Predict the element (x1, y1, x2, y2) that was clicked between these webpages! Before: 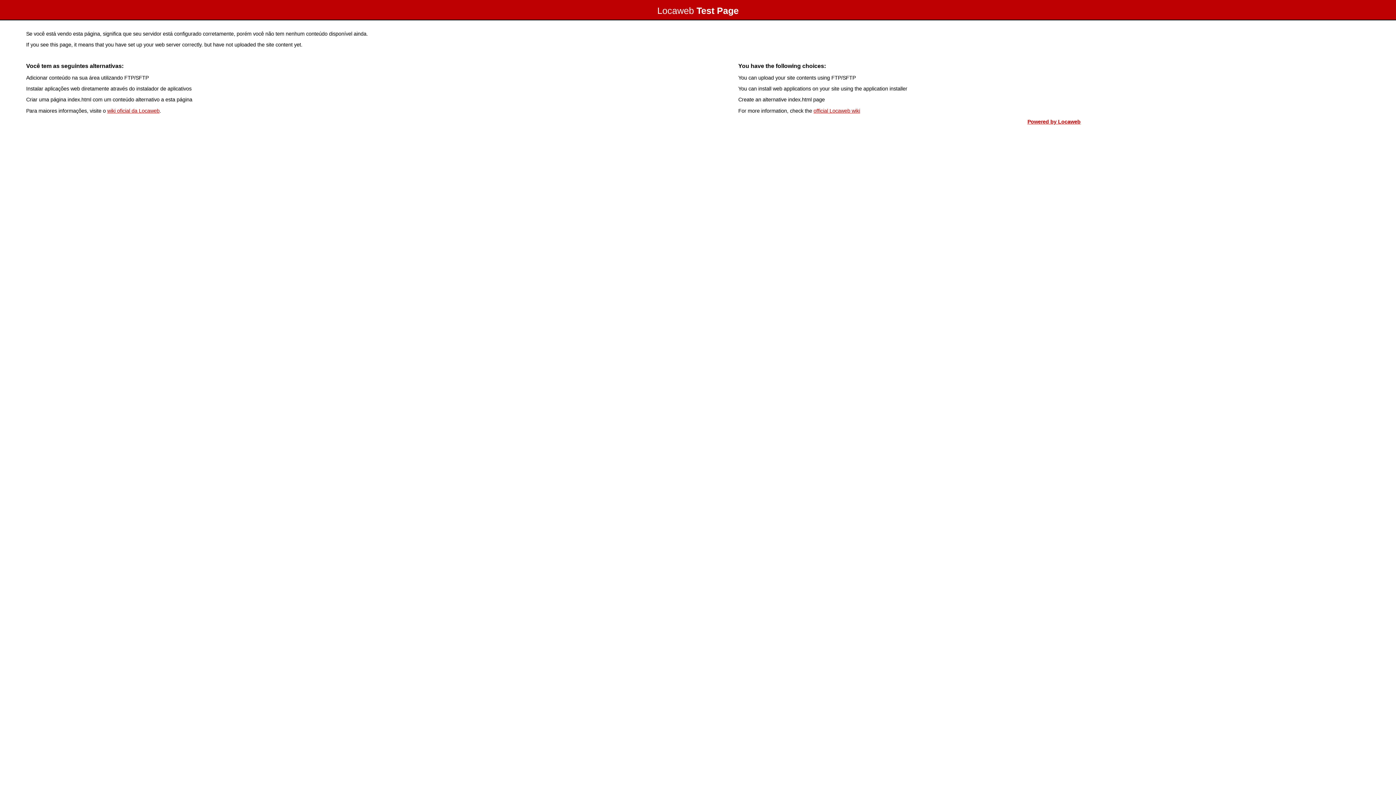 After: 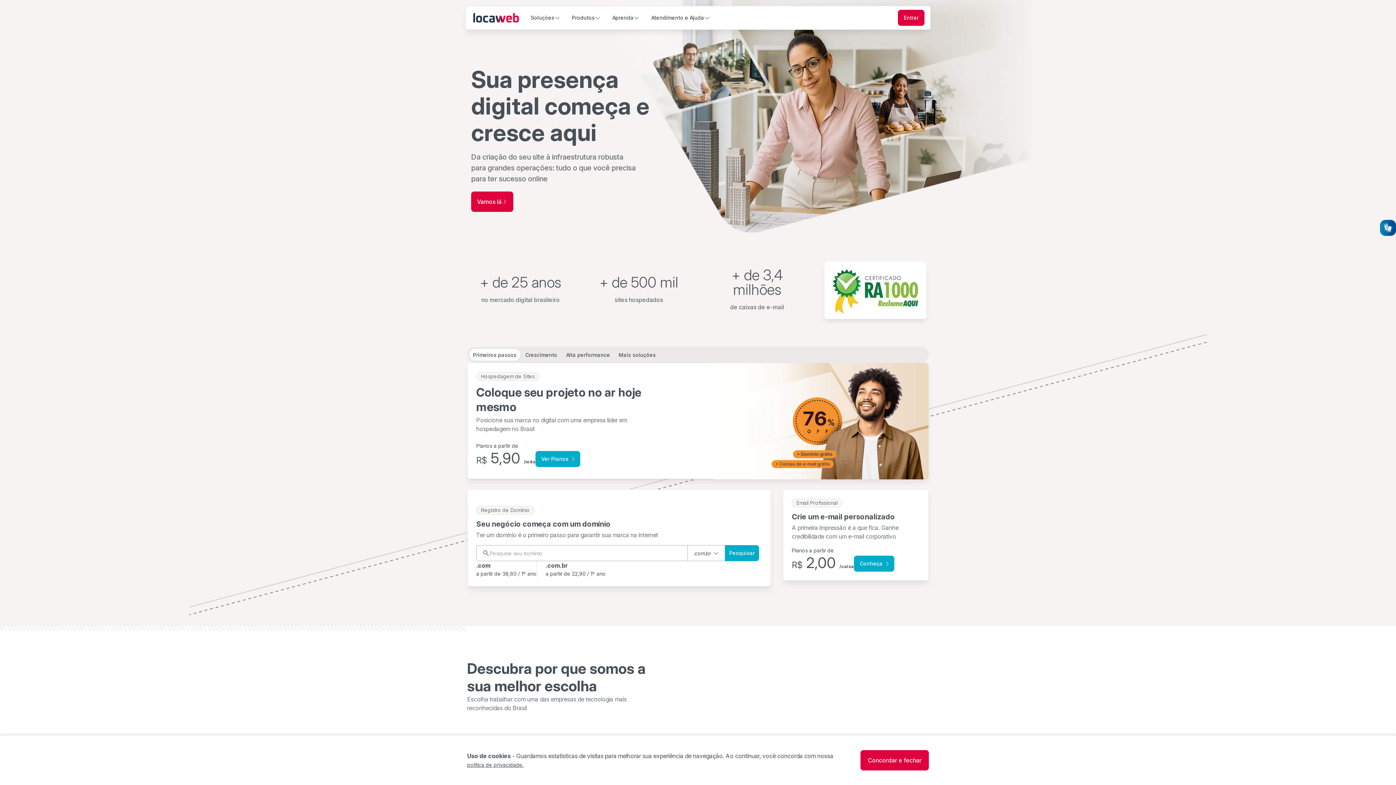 Action: label: Powered by Locaweb bbox: (1027, 118, 1080, 124)